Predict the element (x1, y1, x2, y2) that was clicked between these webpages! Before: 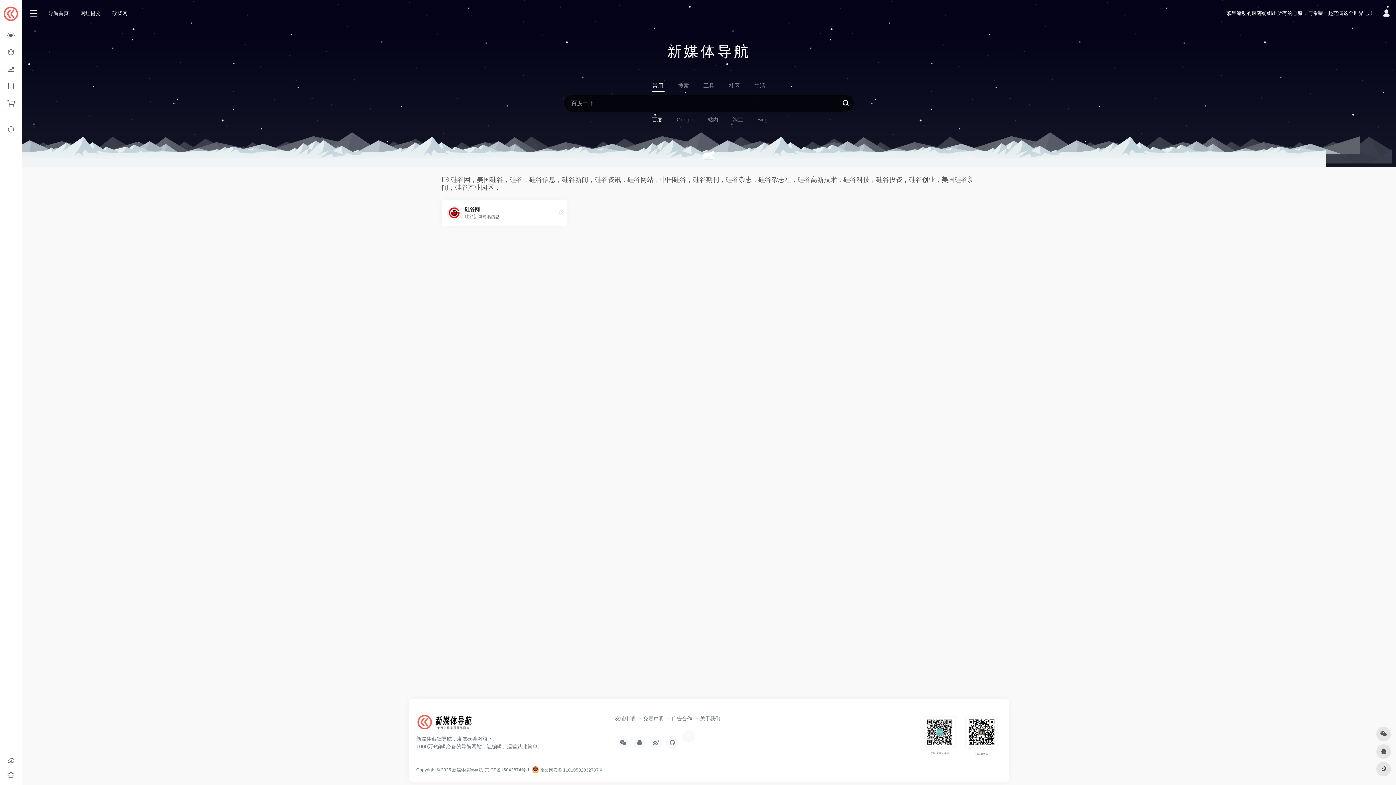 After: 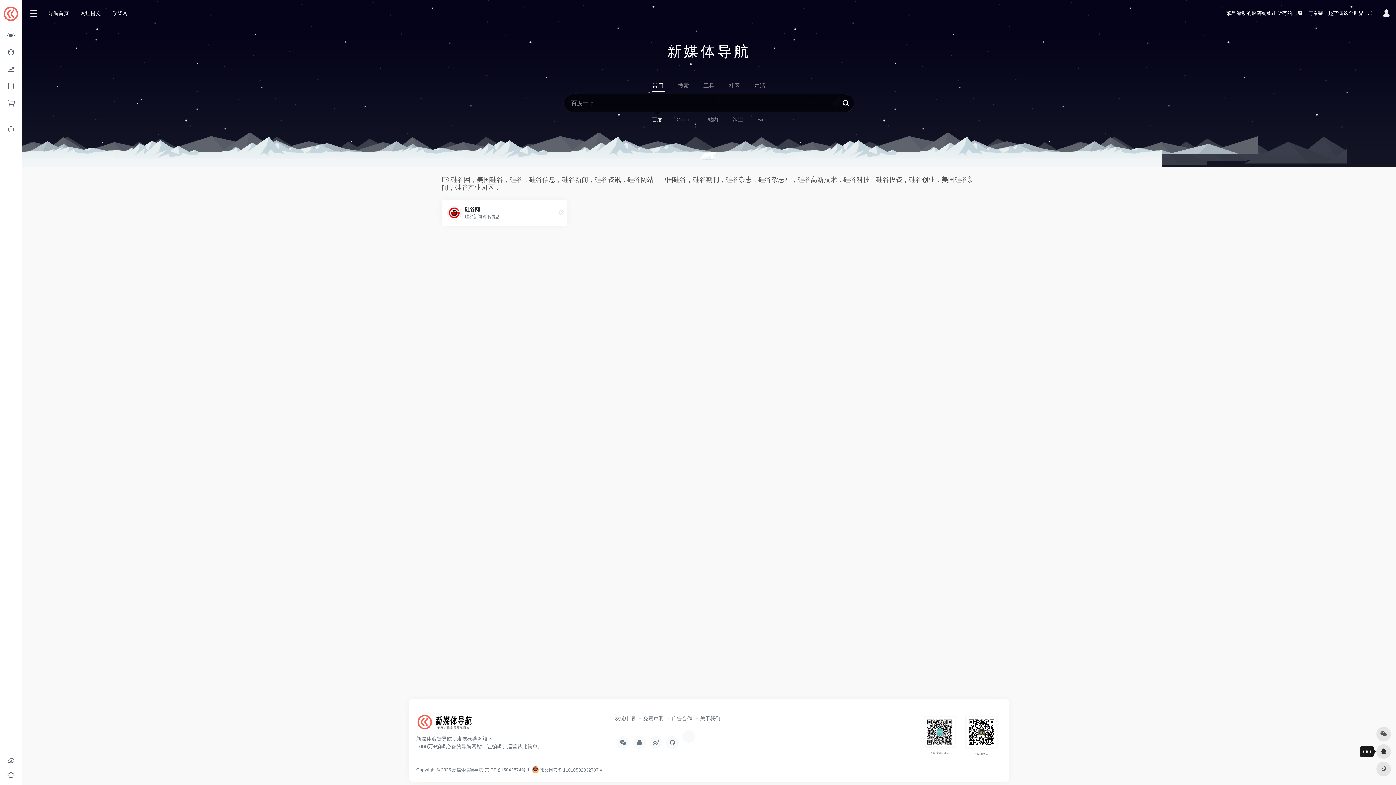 Action: bbox: (1376, 744, 1391, 759)